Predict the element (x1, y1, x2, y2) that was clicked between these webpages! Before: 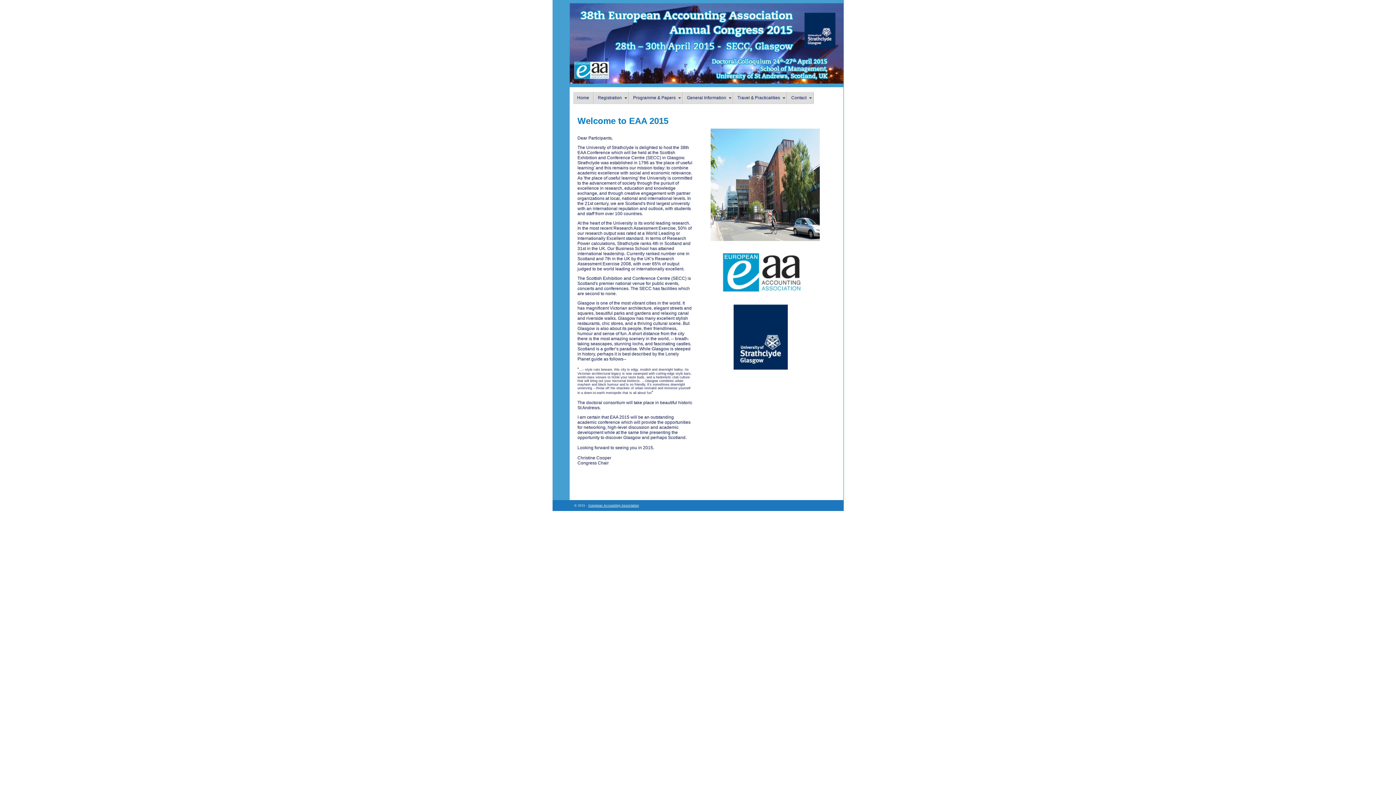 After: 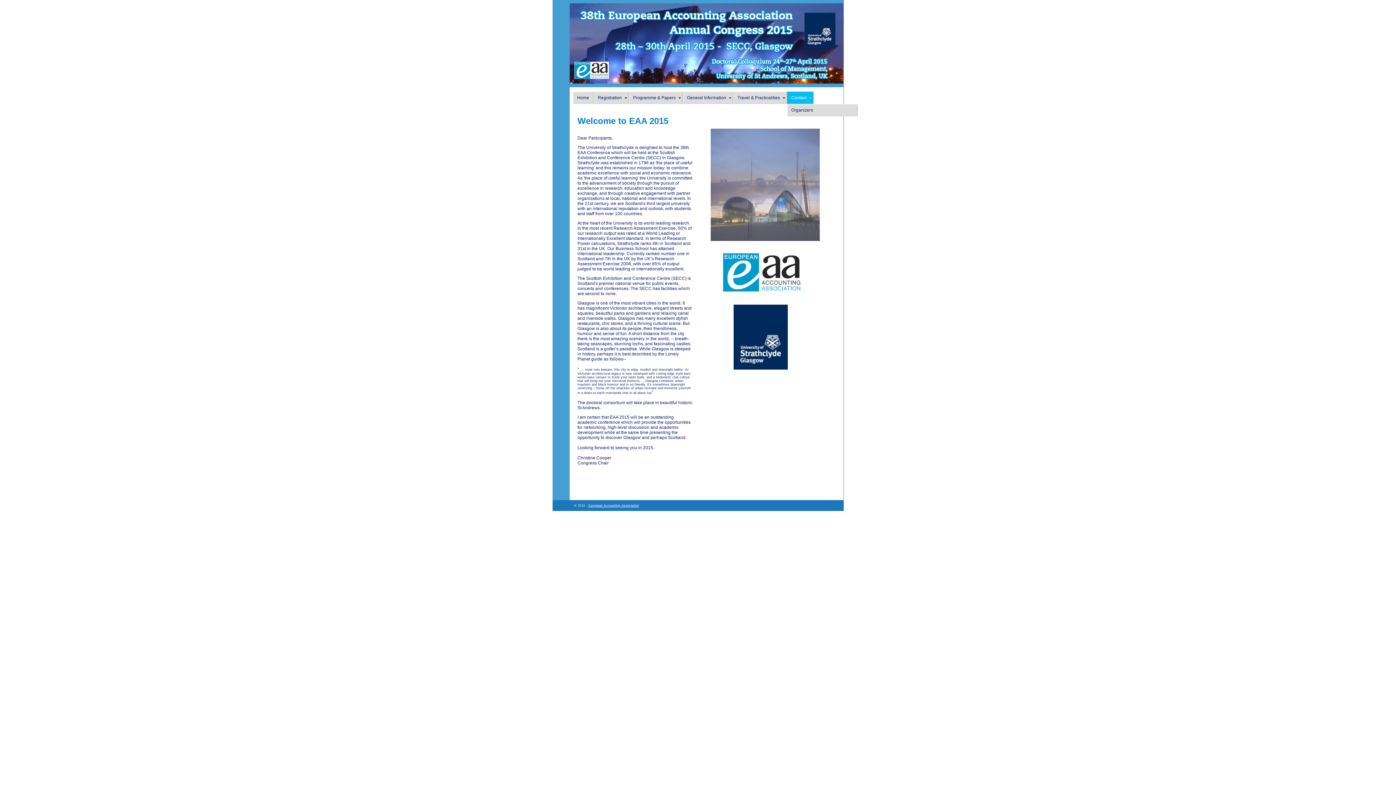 Action: bbox: (787, 91, 813, 104) label: Contact